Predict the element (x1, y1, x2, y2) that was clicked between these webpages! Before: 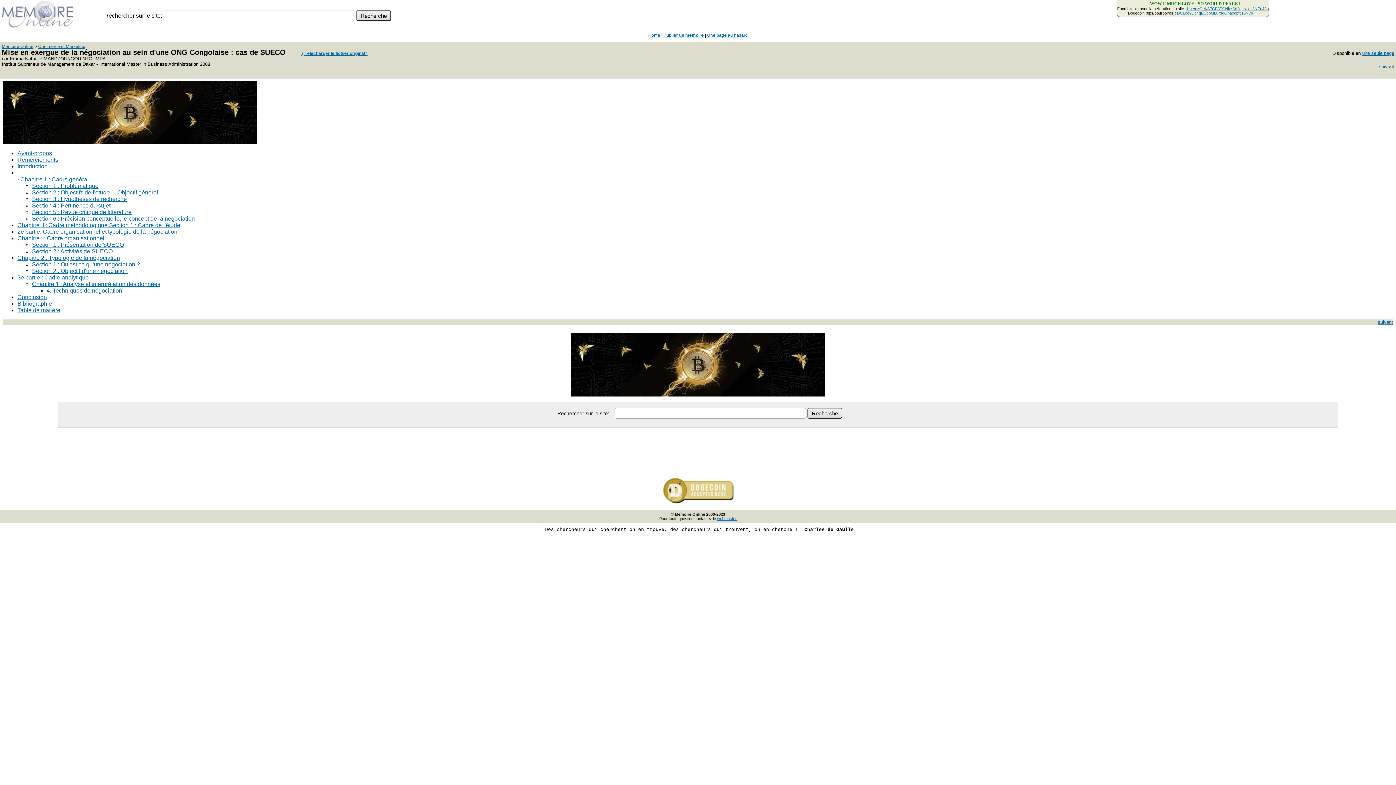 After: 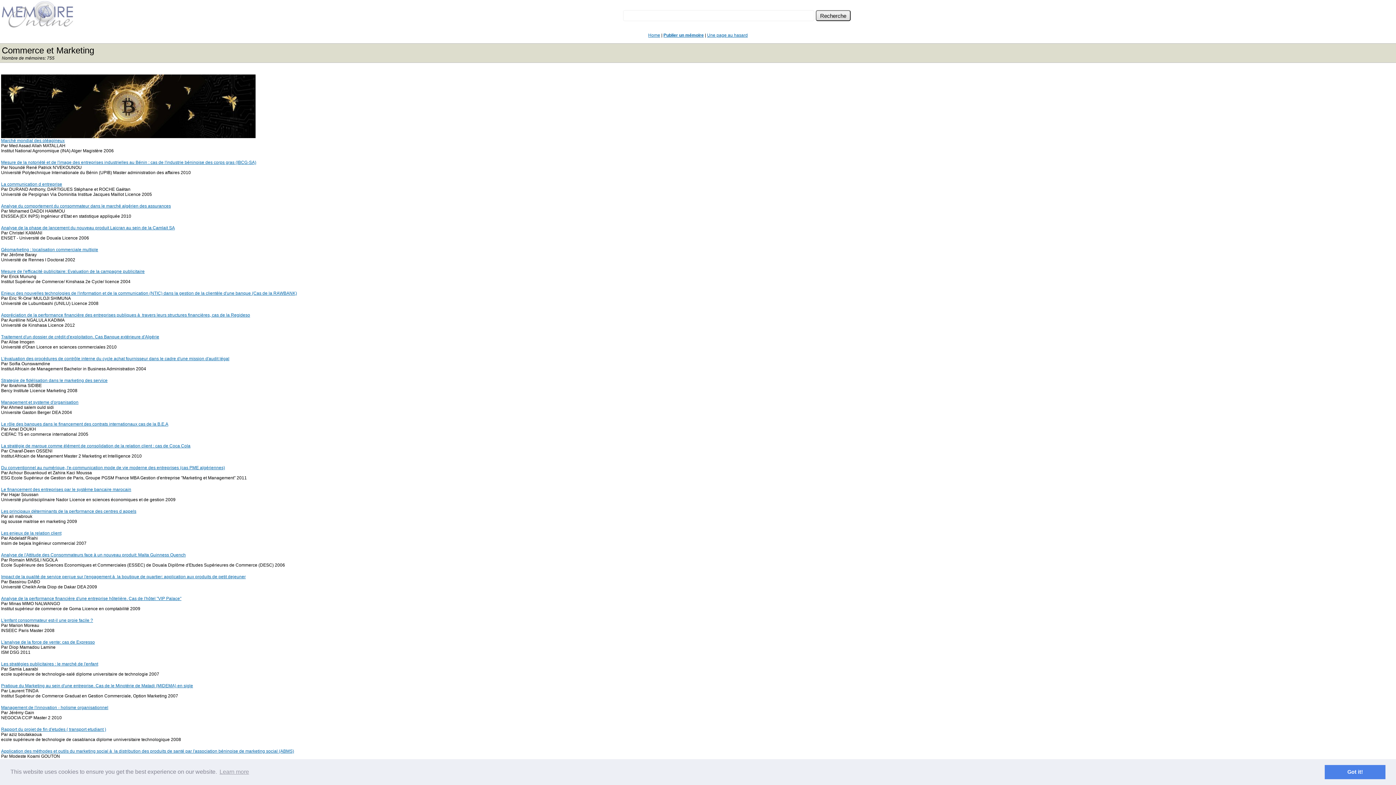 Action: bbox: (38, 44, 85, 49) label: Commerce et Marketing